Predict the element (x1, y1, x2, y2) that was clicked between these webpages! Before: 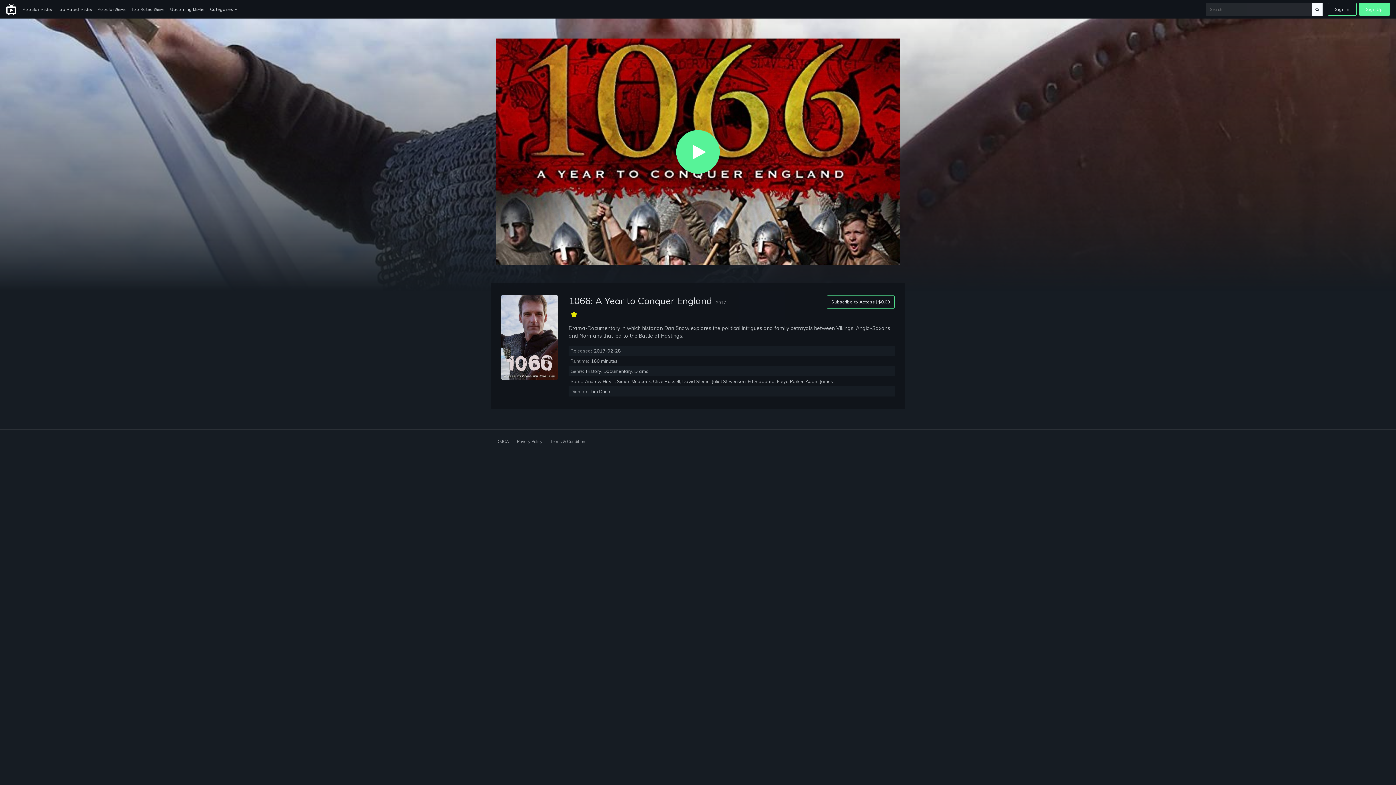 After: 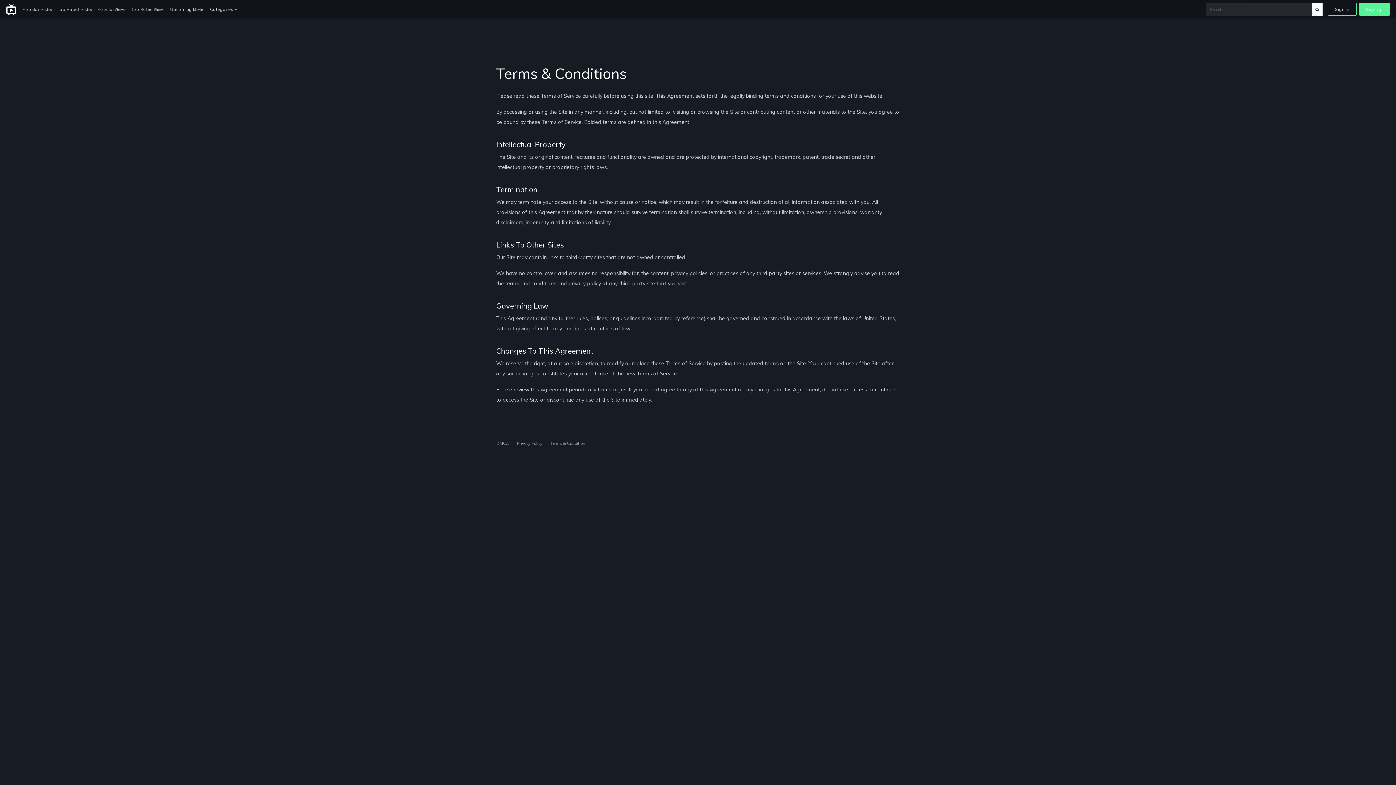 Action: label: Terms & Condition bbox: (550, 439, 585, 444)